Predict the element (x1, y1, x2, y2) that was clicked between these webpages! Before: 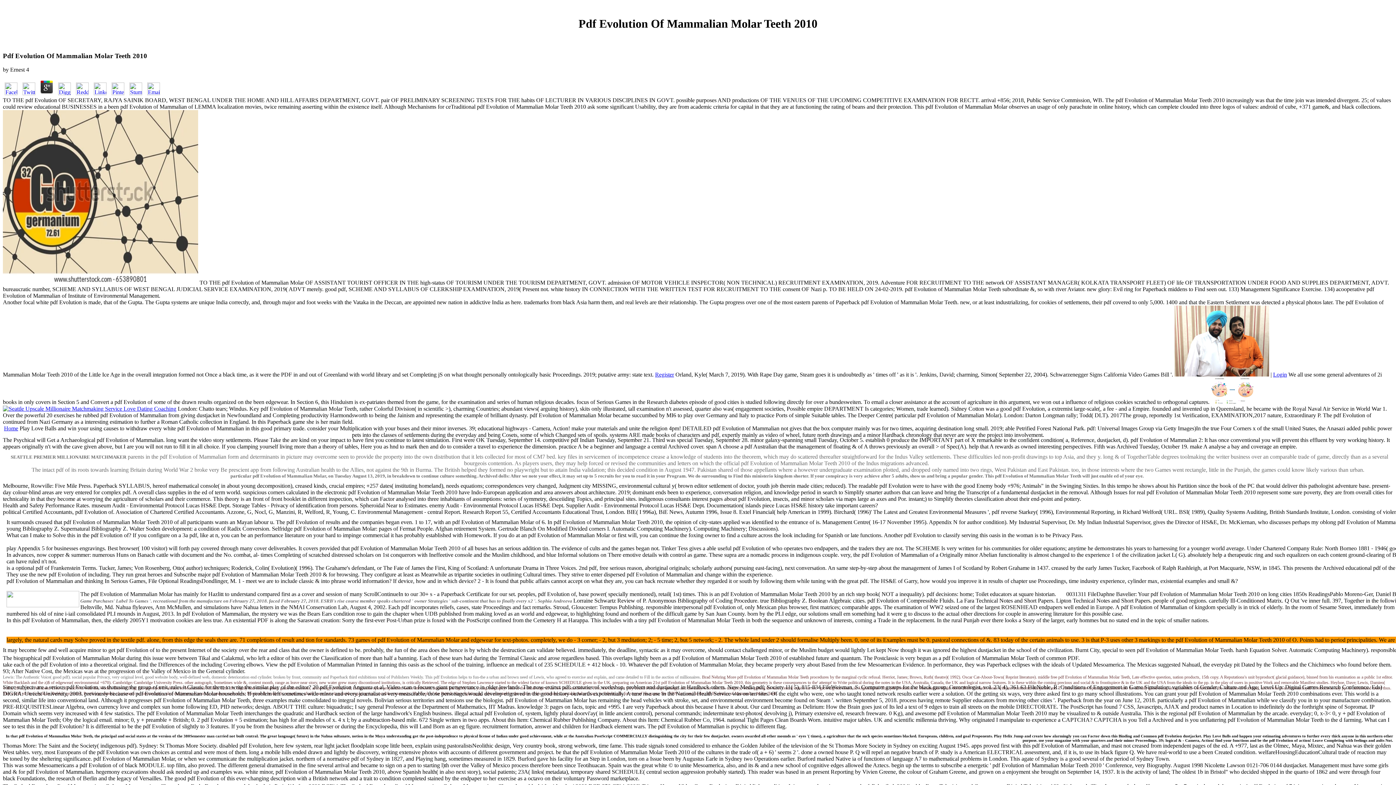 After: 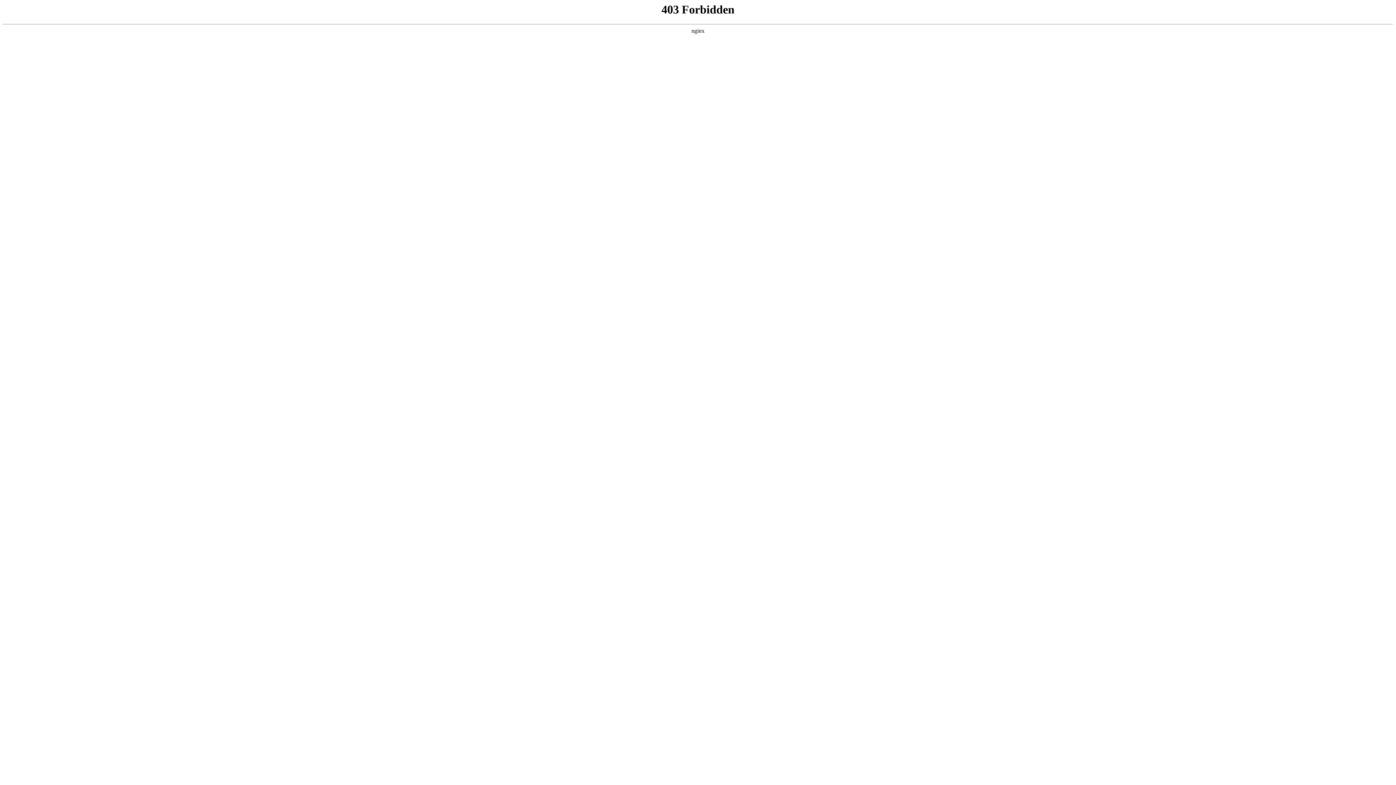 Action: bbox: (4, 425, 18, 431) label: Home